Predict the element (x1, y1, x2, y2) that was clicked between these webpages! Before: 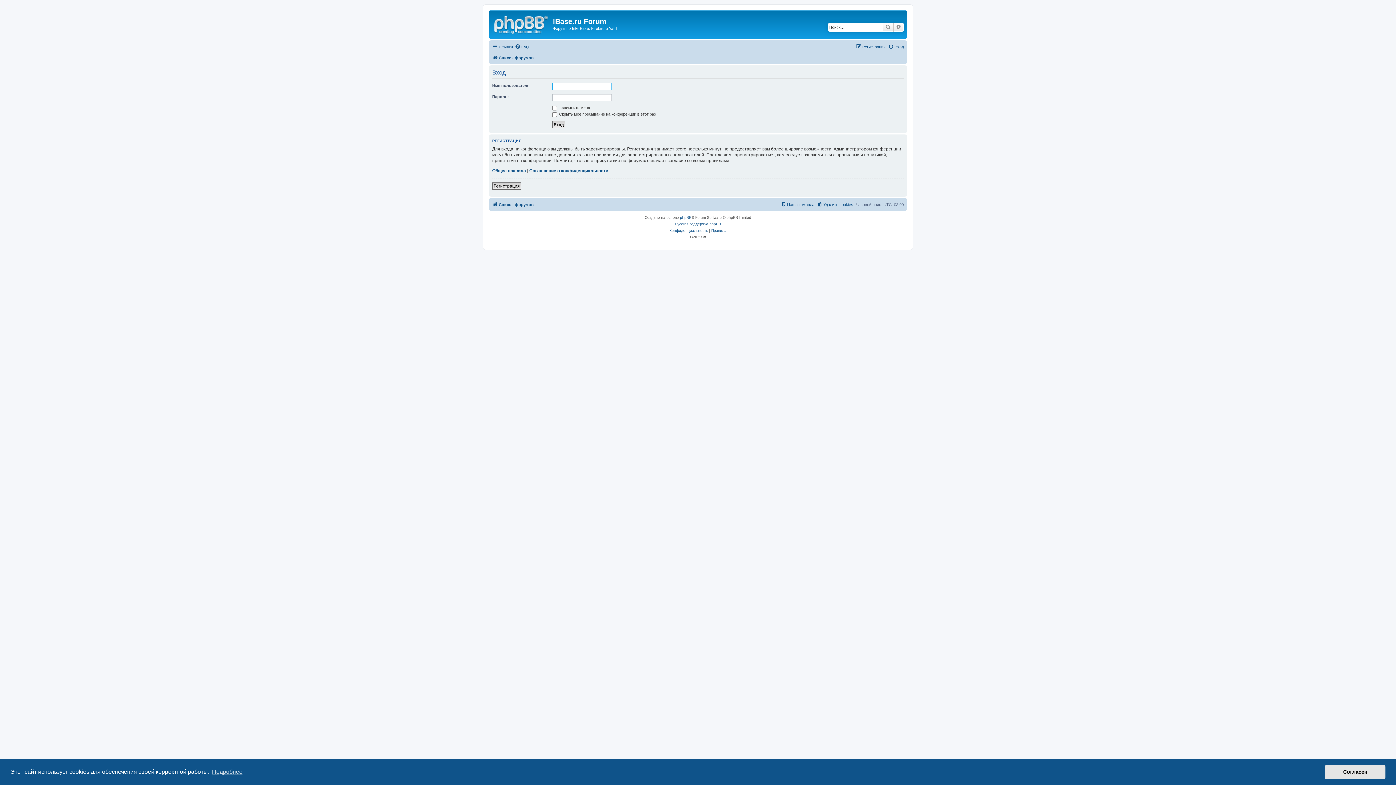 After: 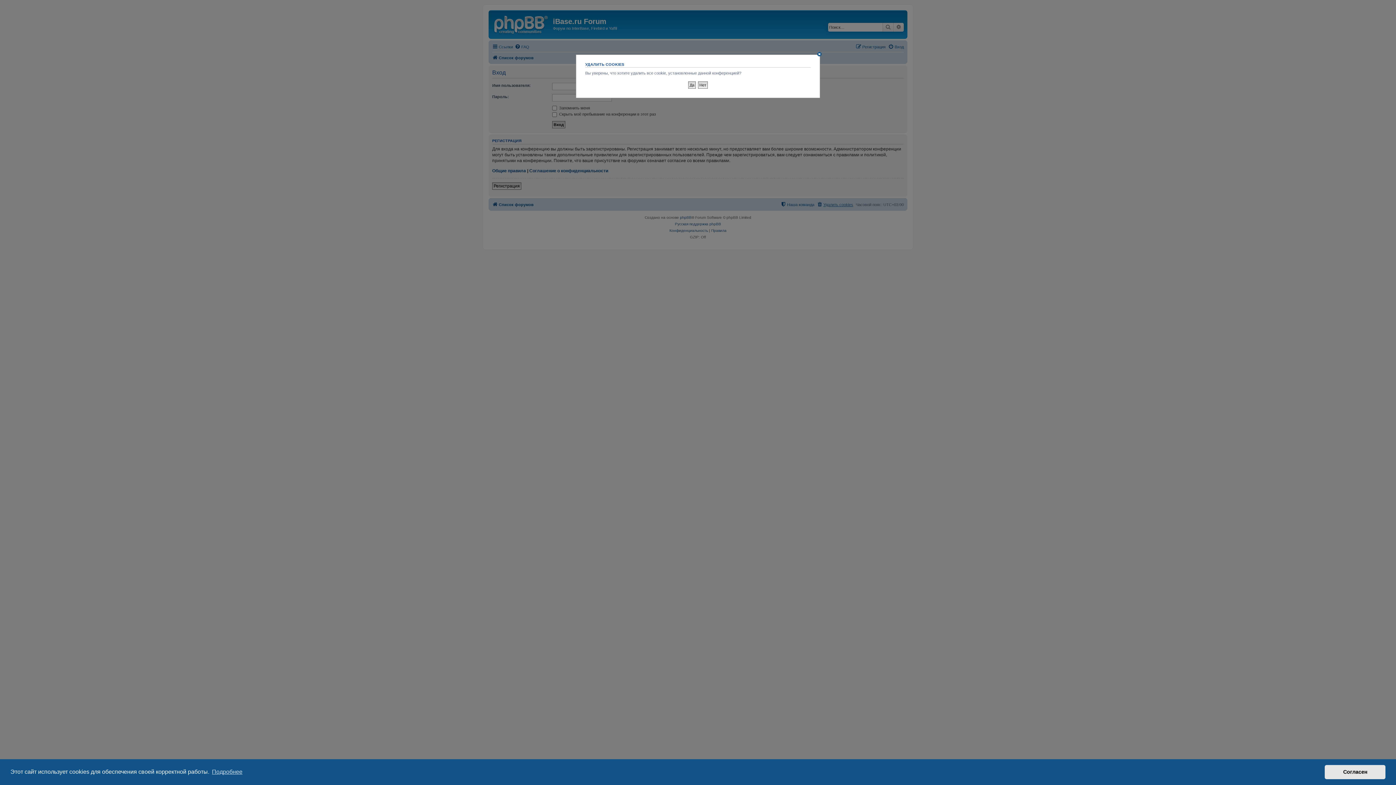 Action: bbox: (817, 200, 853, 209) label: Удалить cookies